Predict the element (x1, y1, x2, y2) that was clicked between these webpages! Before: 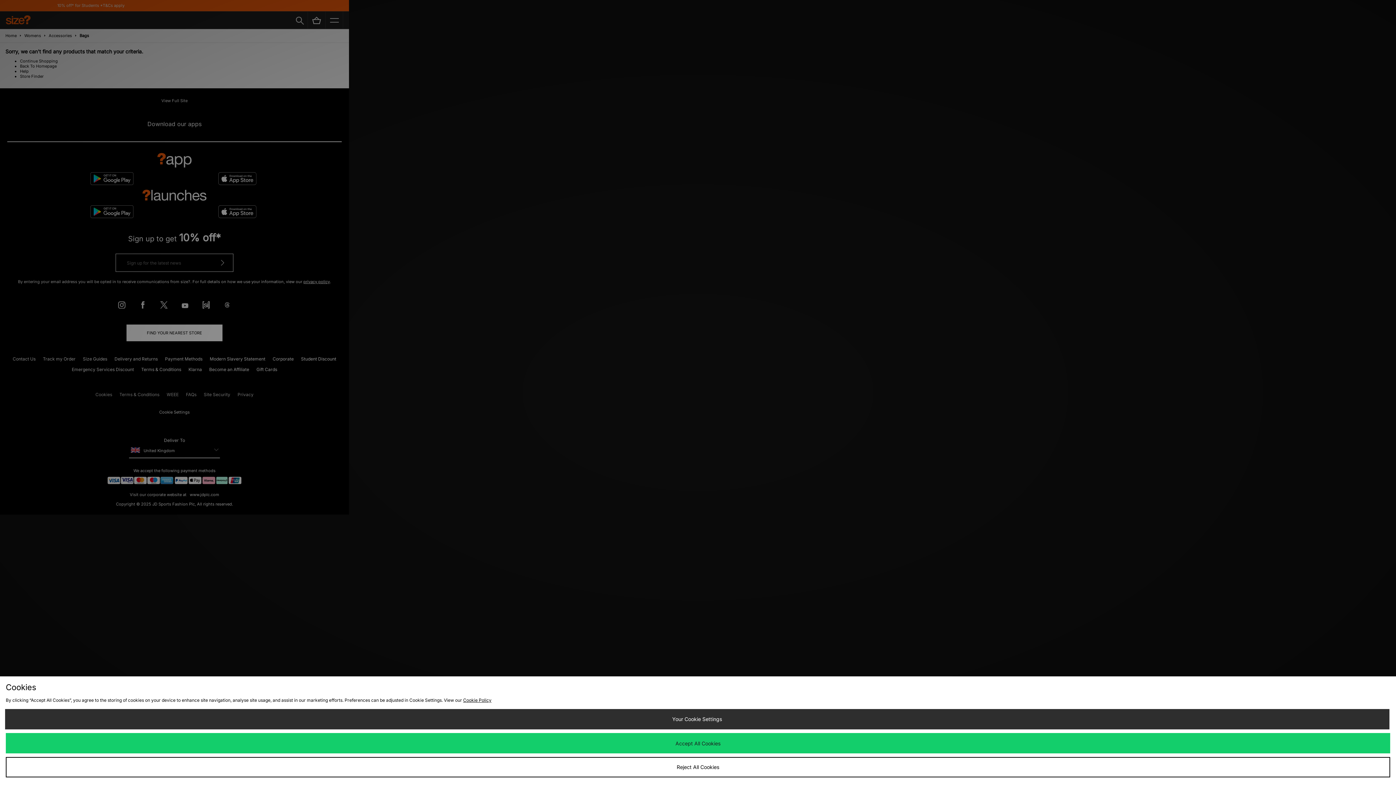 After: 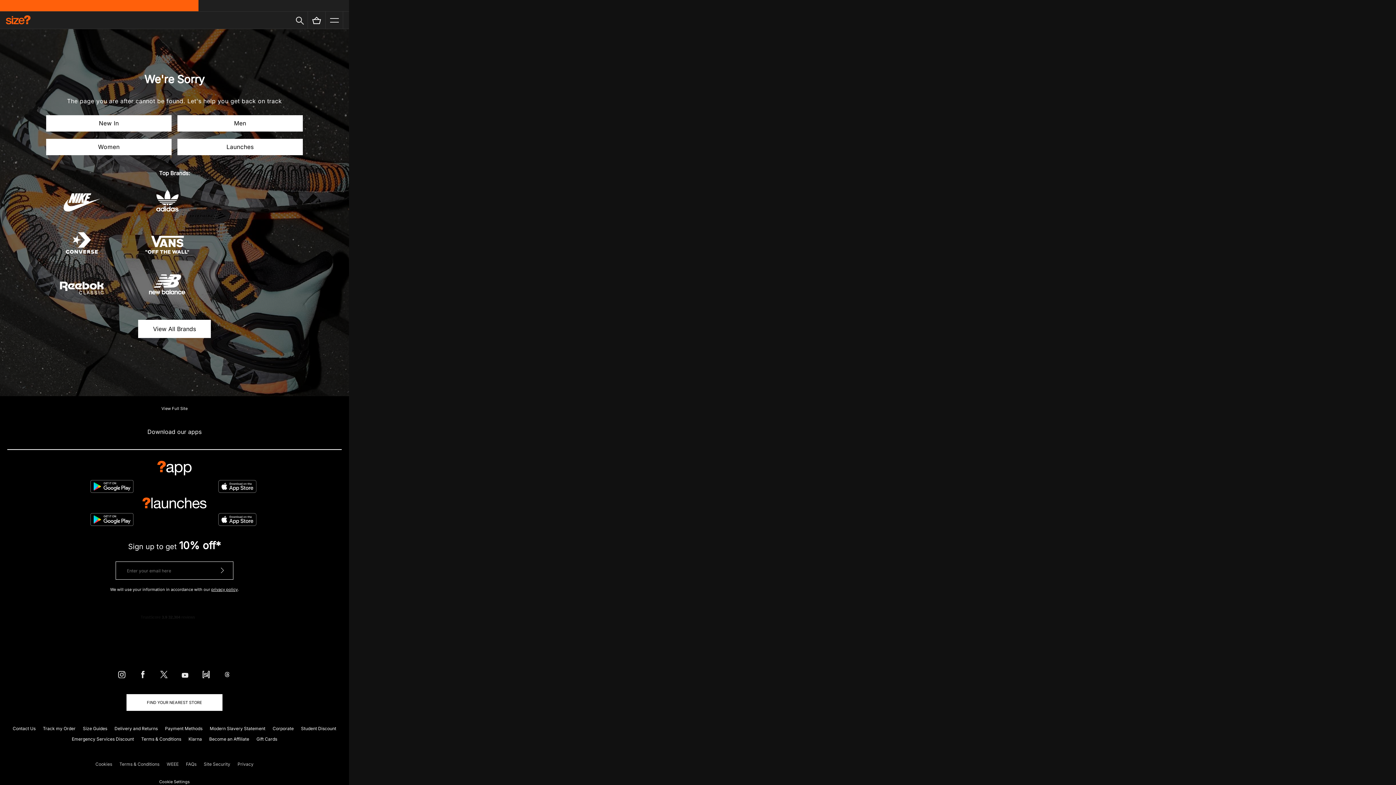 Action: bbox: (5, 733, 1390, 753) label: Accept All Cookies